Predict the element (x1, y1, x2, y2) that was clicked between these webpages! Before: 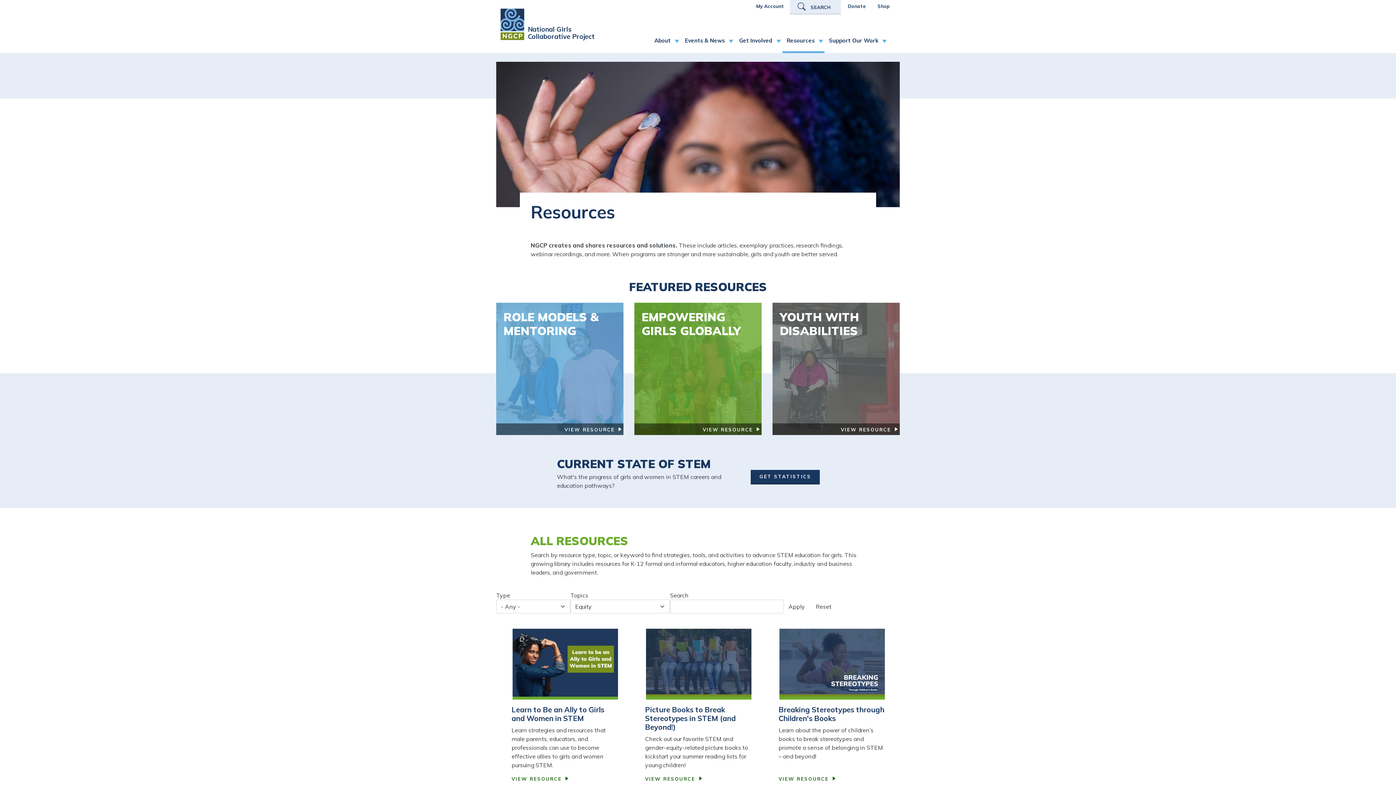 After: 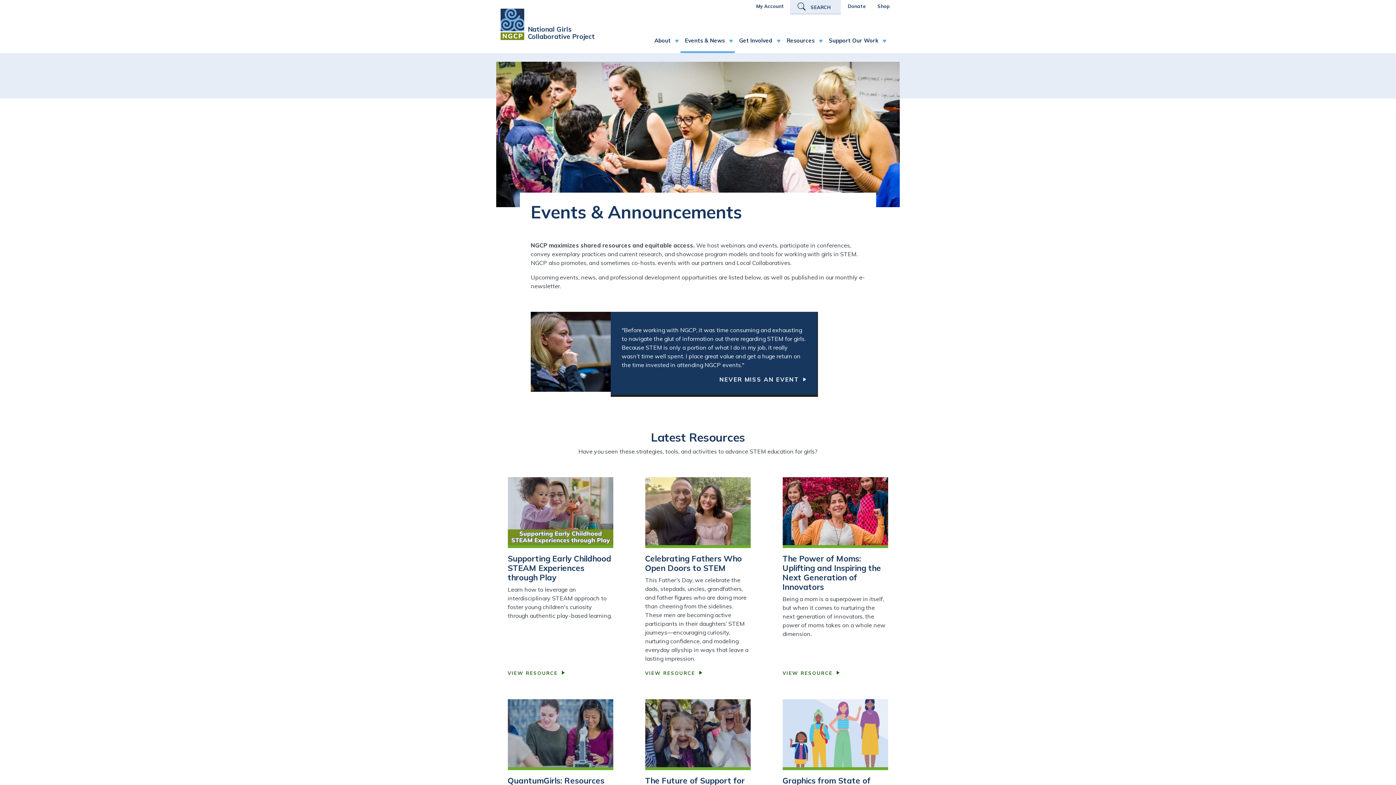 Action: label: Events & News bbox: (682, 33, 727, 47)